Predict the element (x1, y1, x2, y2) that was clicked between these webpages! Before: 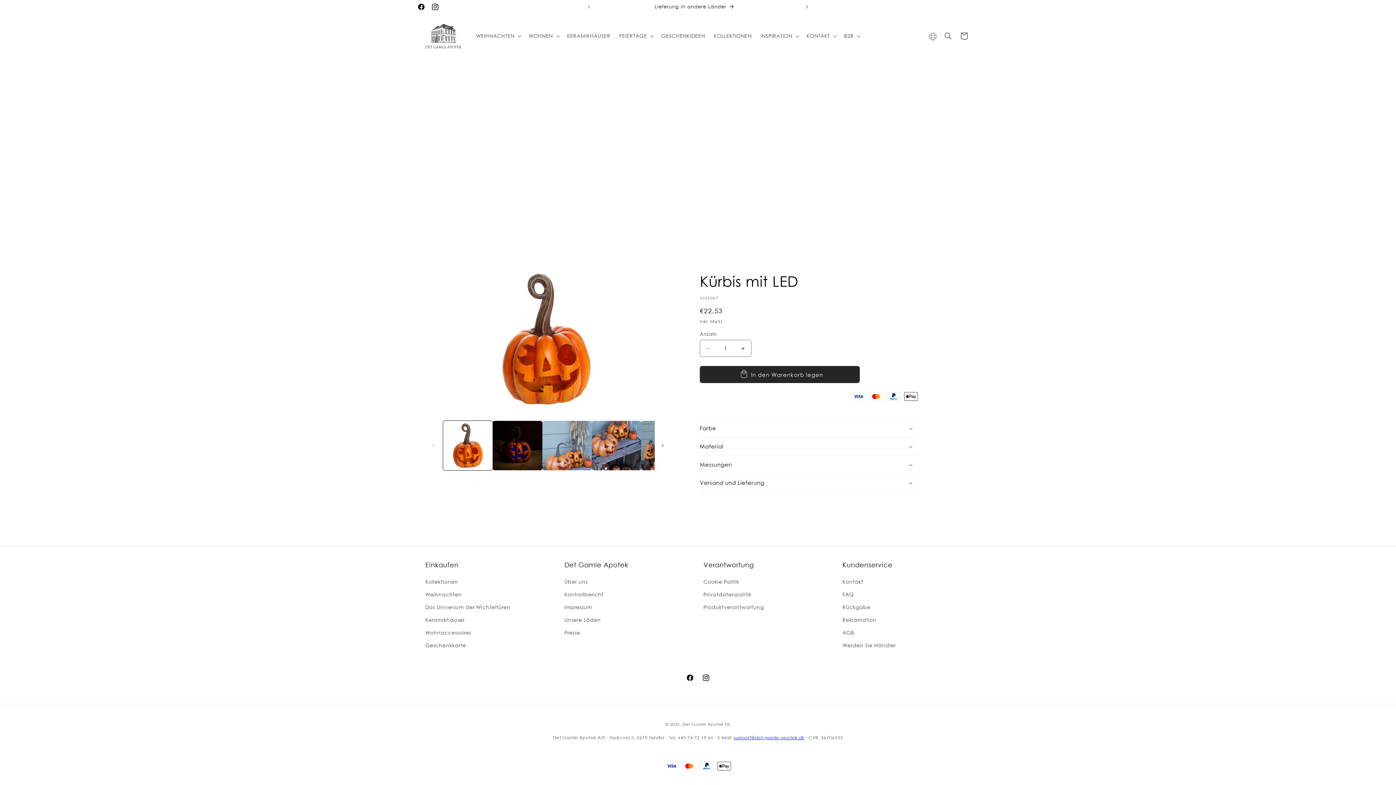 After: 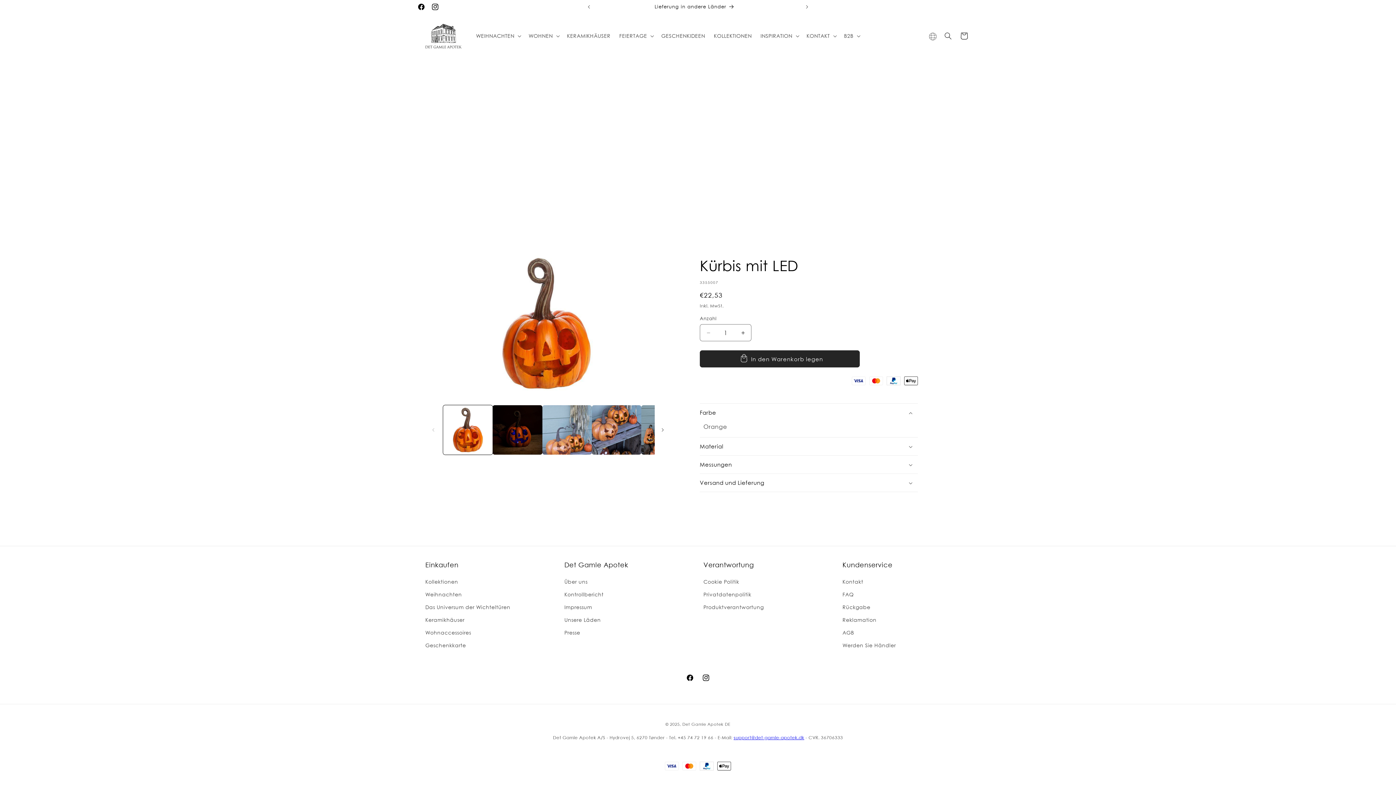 Action: bbox: (700, 419, 918, 437) label: Farbe